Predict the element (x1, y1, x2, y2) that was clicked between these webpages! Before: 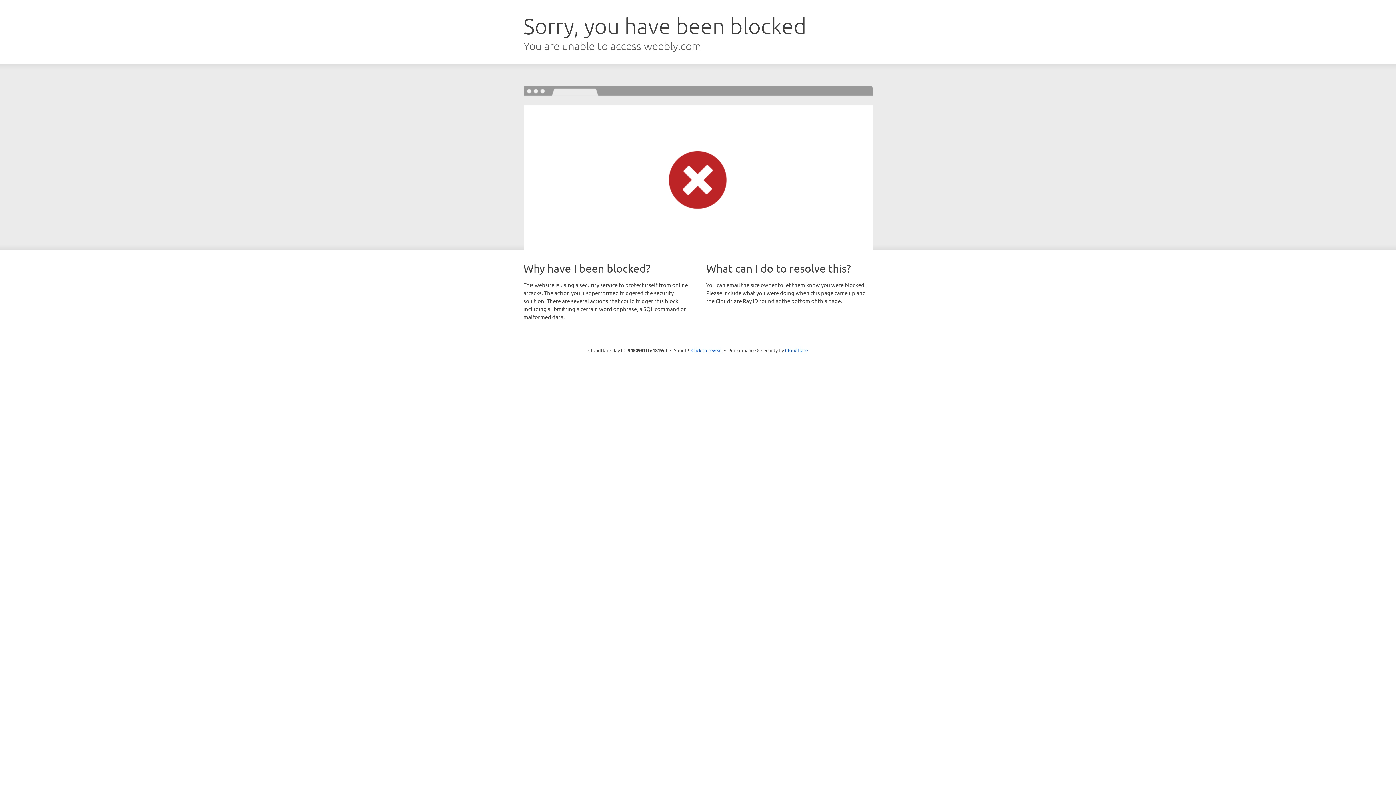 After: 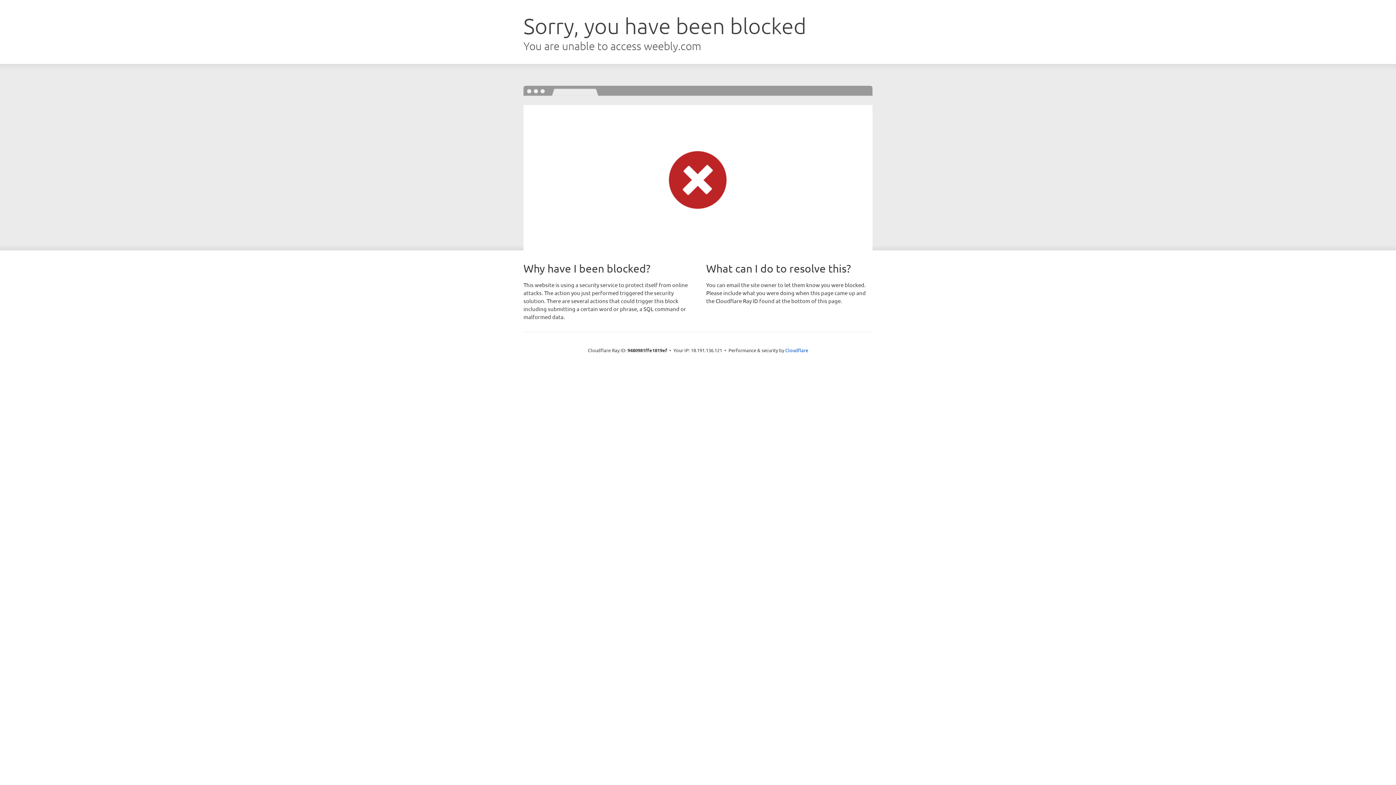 Action: bbox: (691, 346, 722, 353) label: Click to reveal